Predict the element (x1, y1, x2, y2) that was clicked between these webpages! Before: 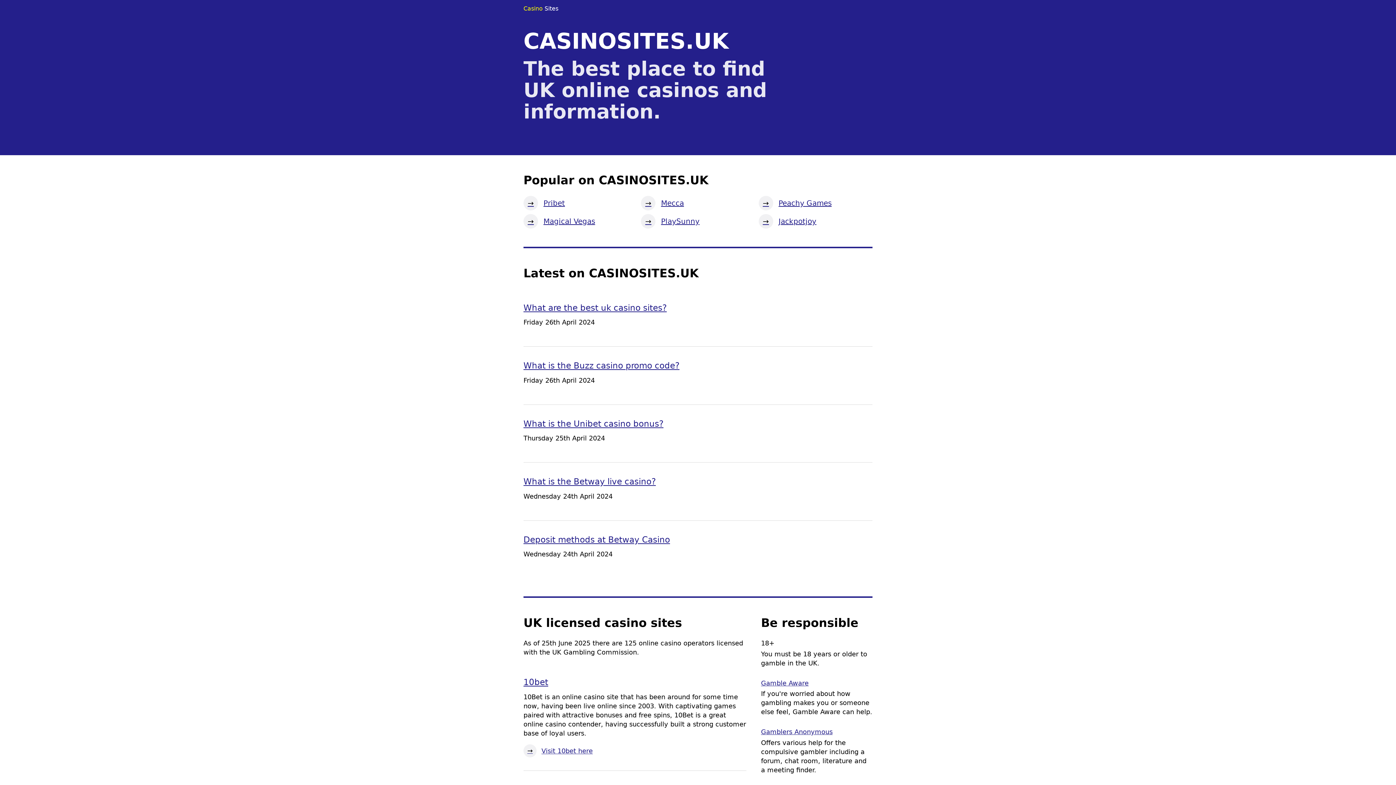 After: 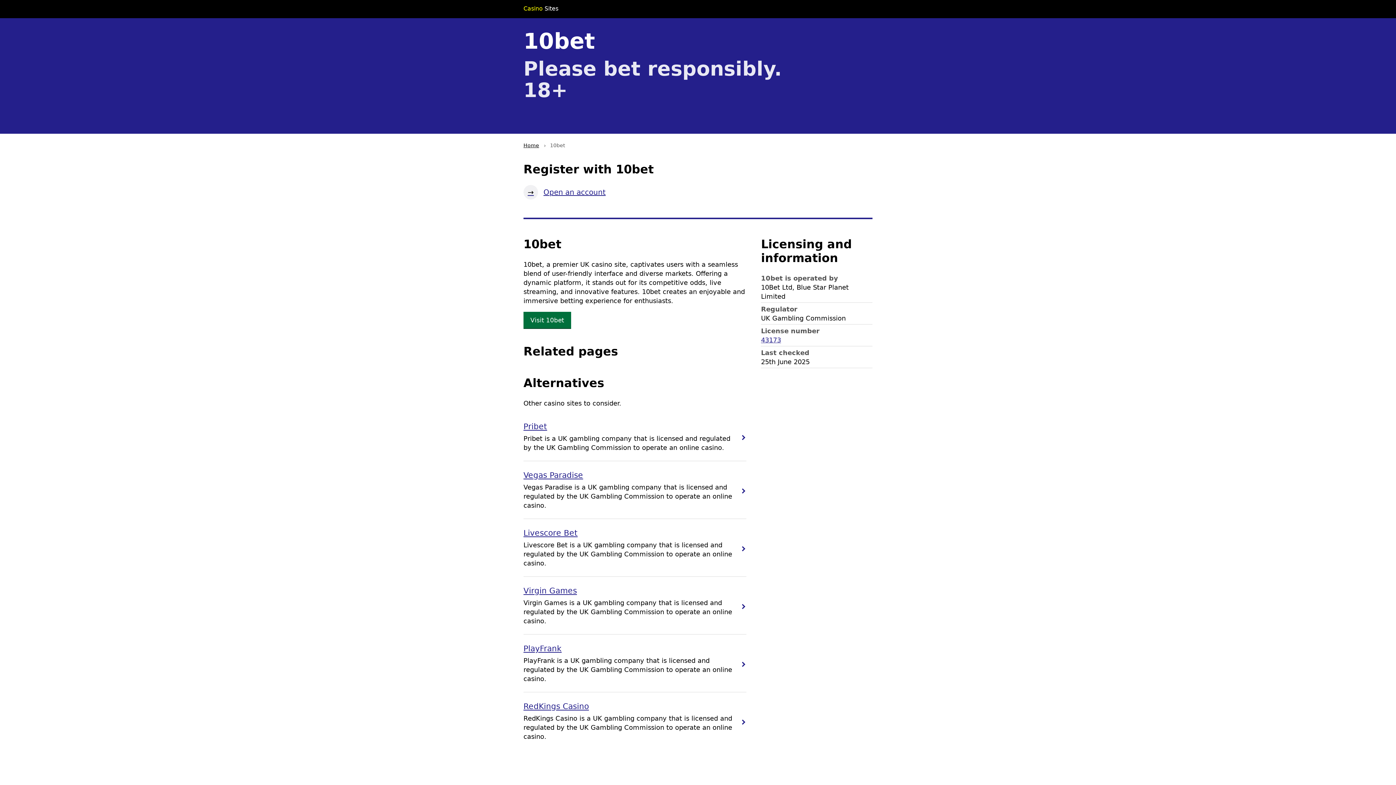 Action: label: 10bet bbox: (523, 677, 548, 687)